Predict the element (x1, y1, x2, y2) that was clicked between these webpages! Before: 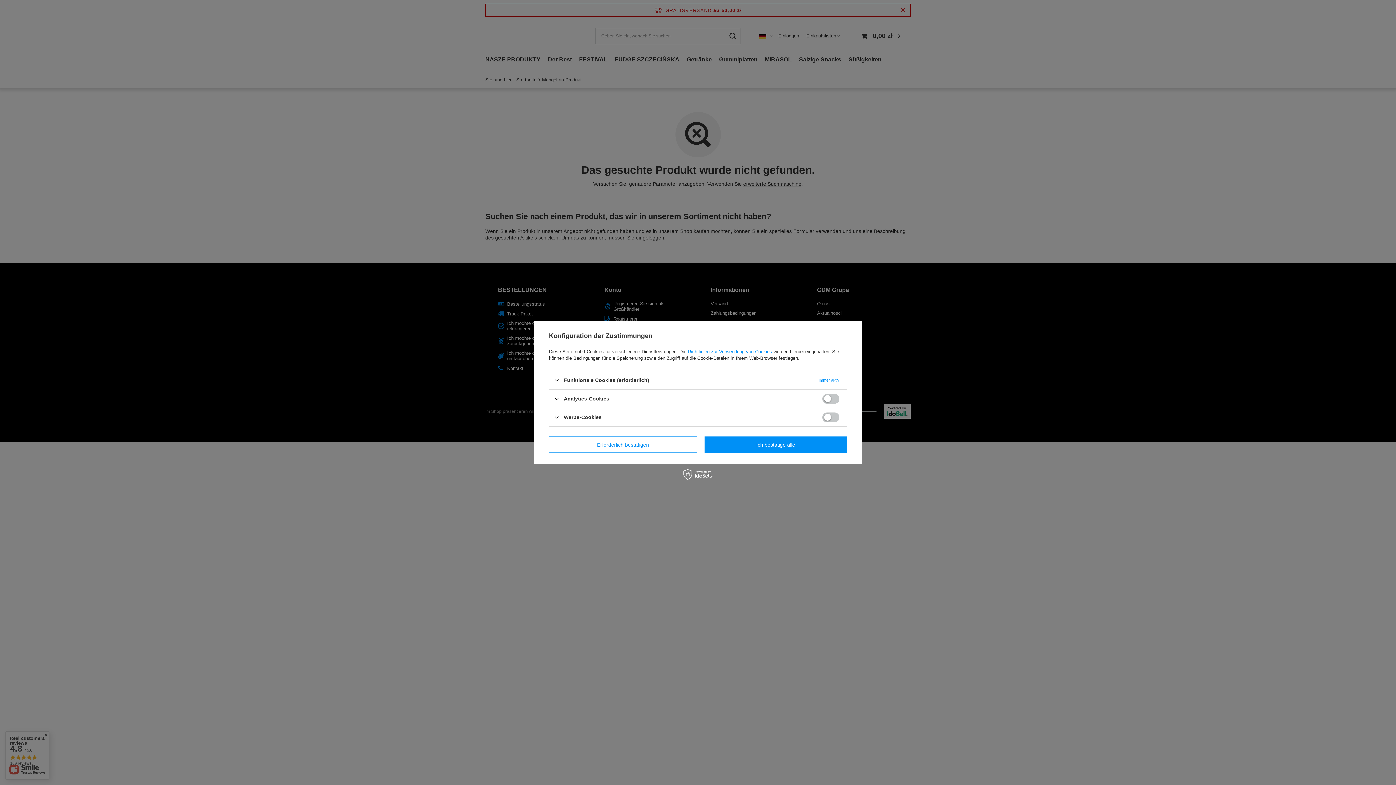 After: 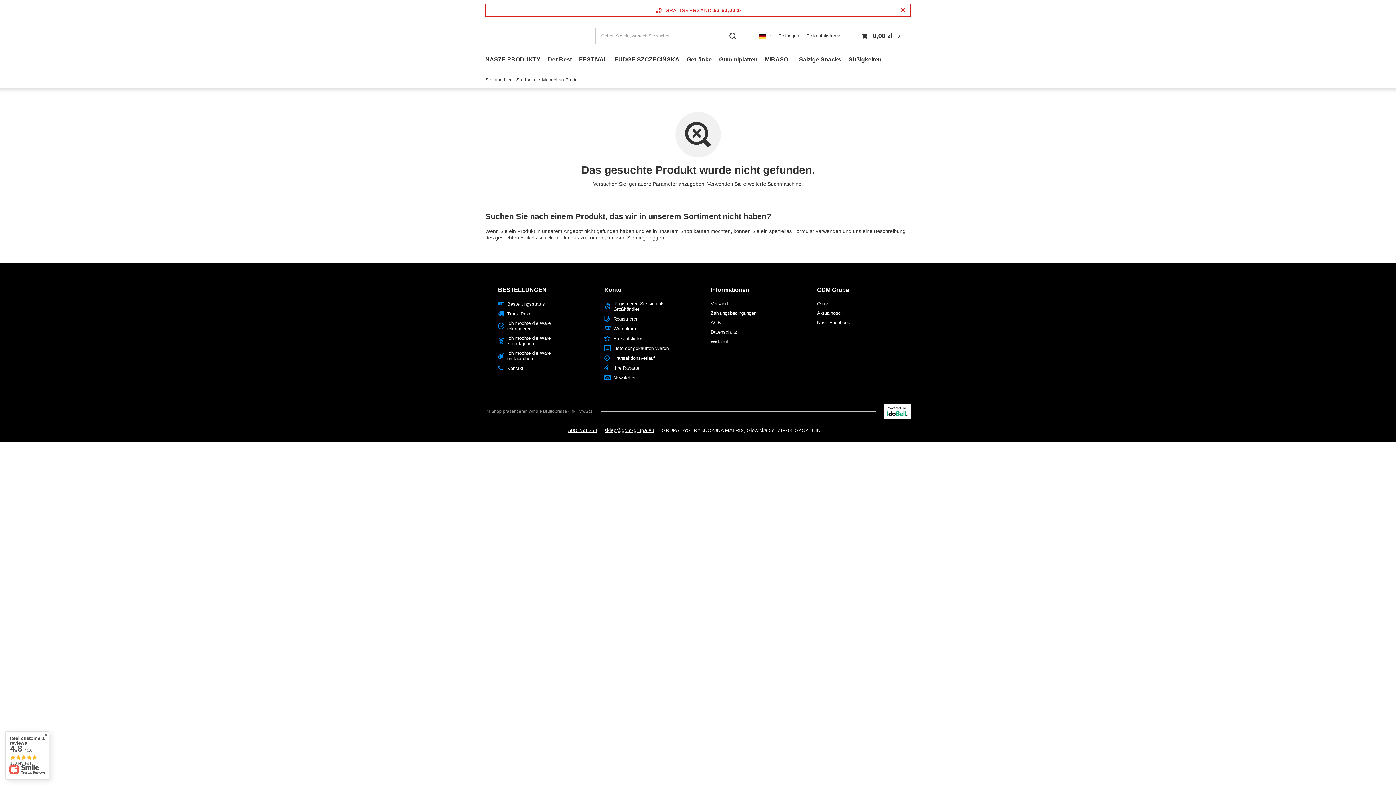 Action: bbox: (704, 436, 847, 453) label: Ich bestätige alle